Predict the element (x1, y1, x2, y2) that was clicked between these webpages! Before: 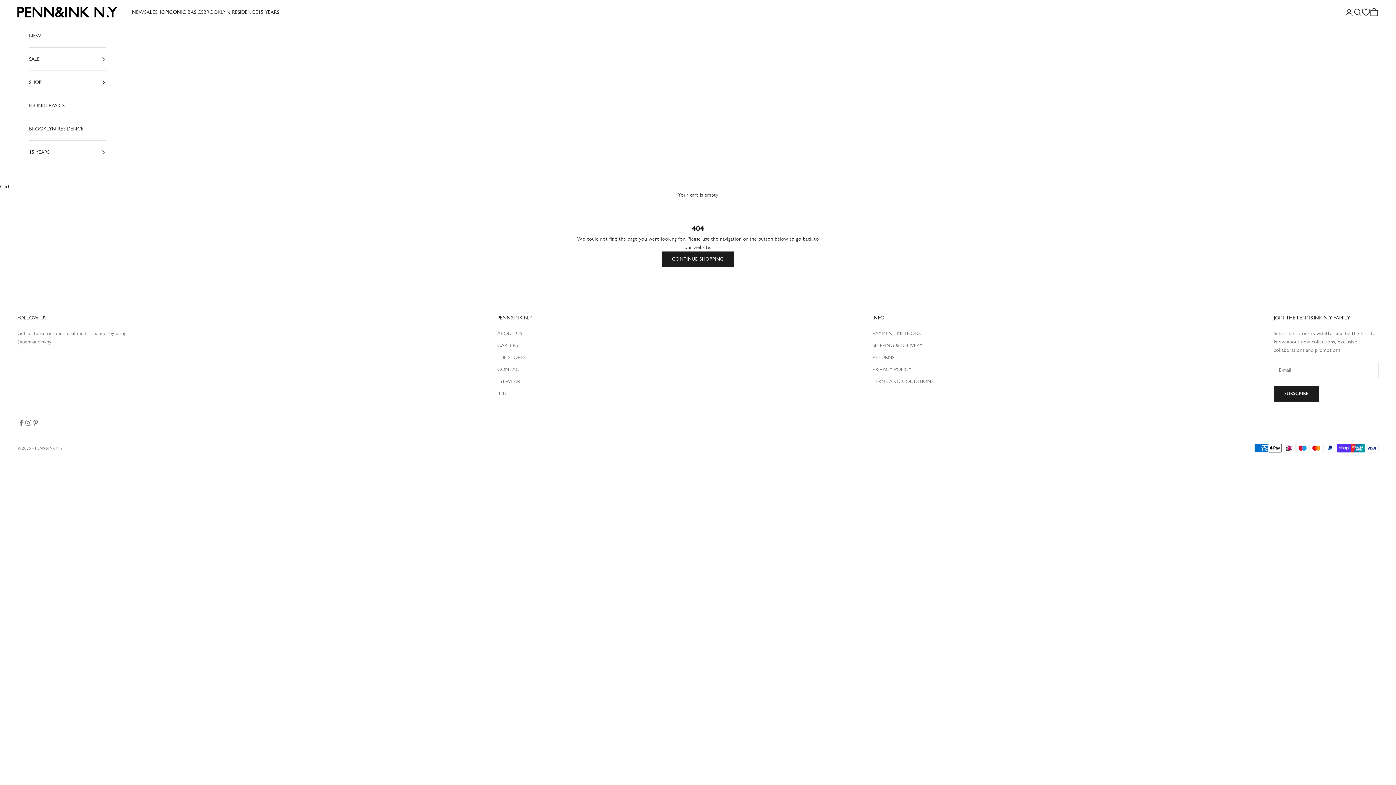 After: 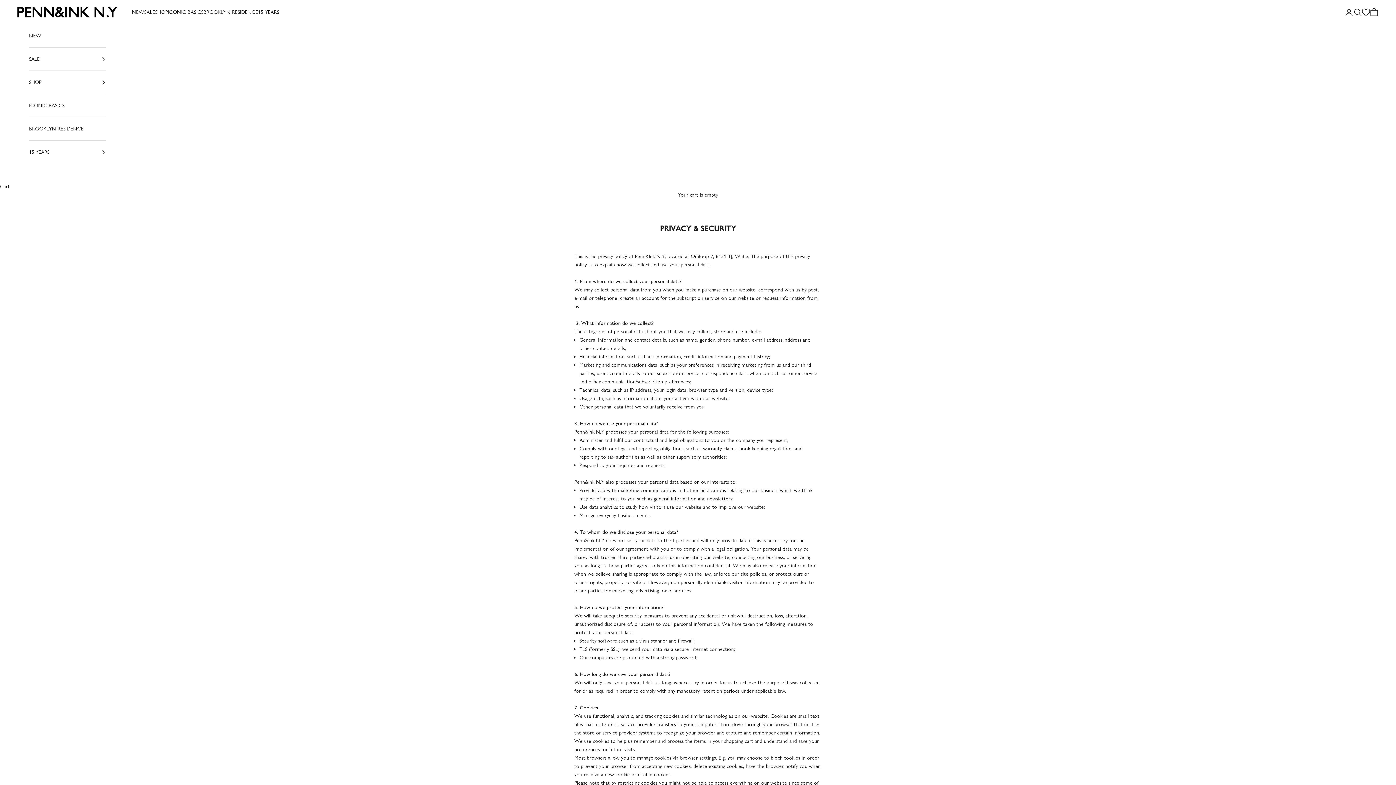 Action: bbox: (872, 366, 911, 372) label: PRIVACY POLICY